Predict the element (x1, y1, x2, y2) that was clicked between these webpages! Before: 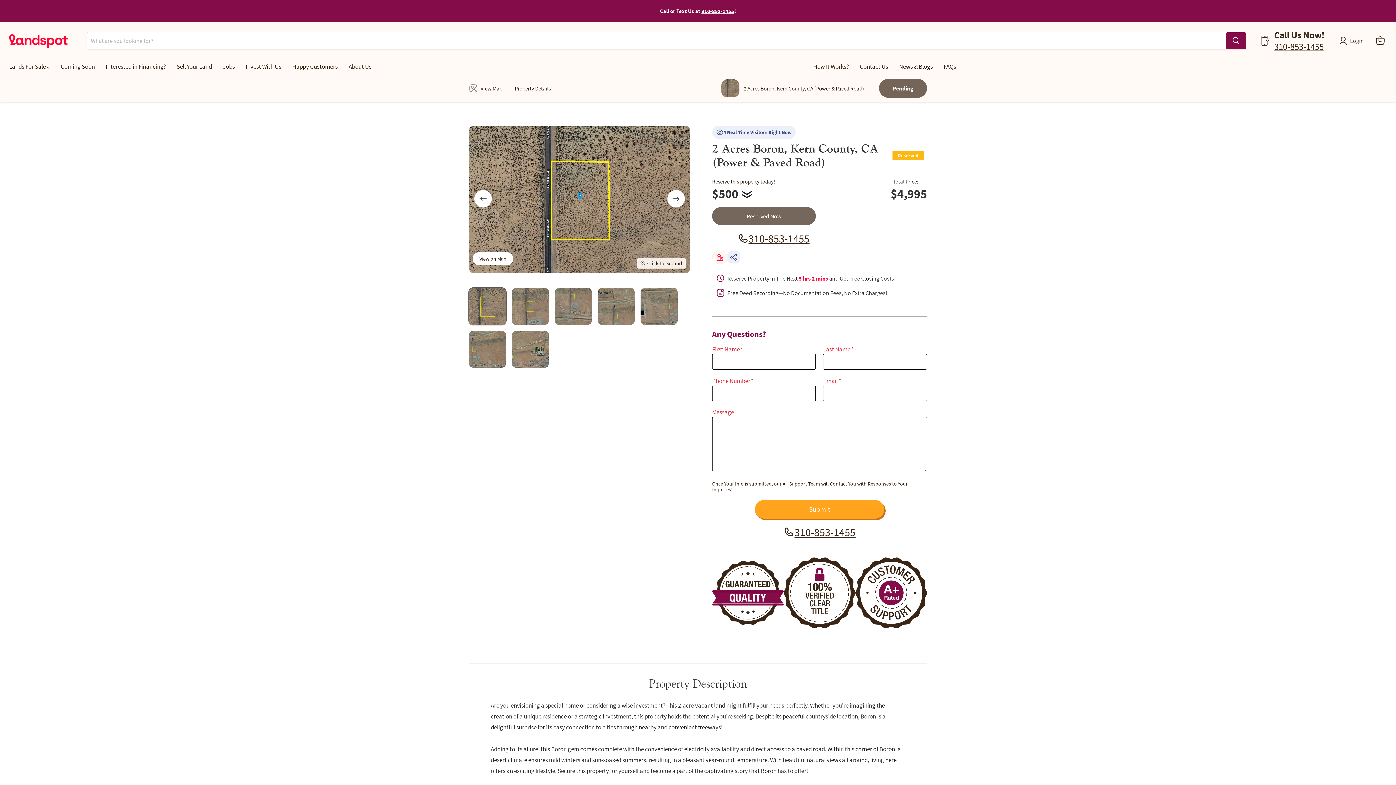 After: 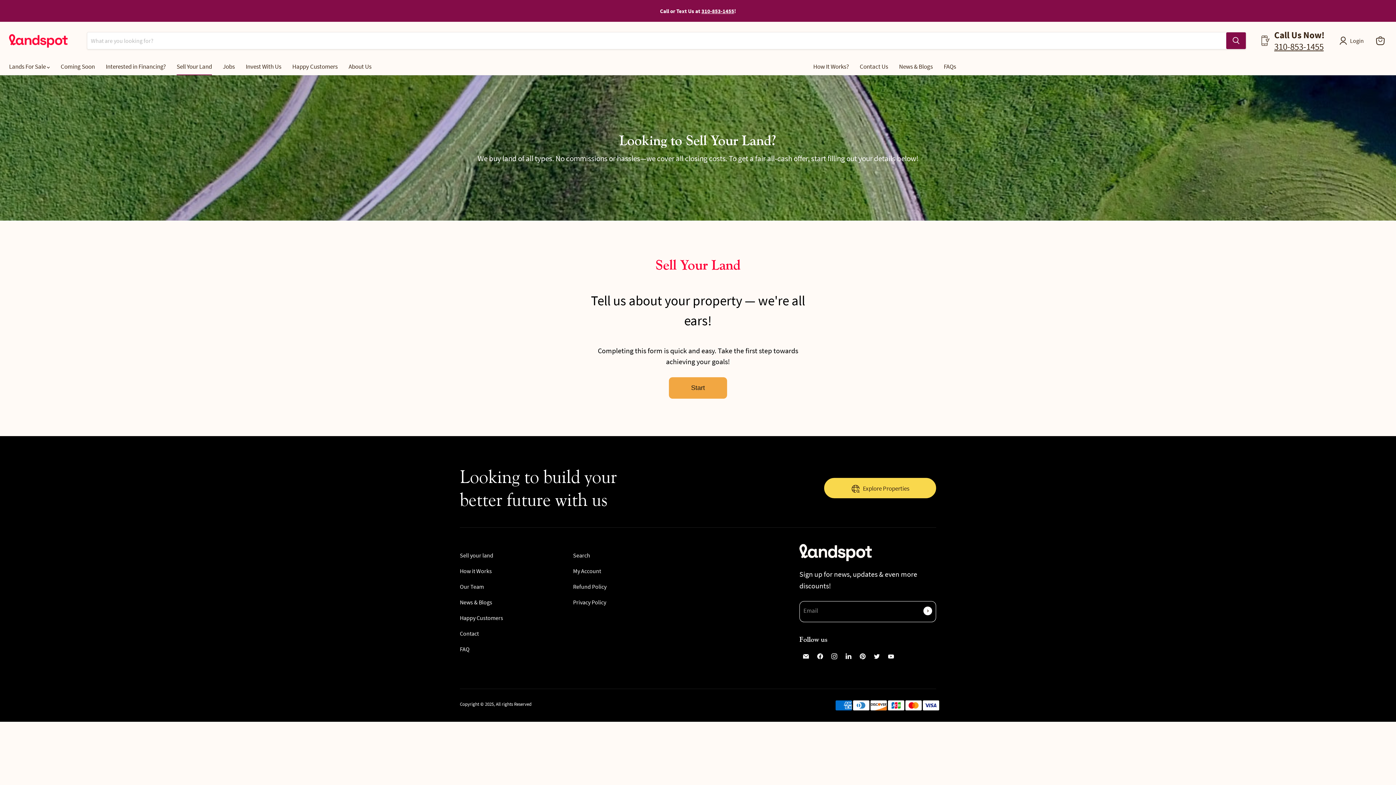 Action: label: Sell Your Land bbox: (176, 58, 212, 74)